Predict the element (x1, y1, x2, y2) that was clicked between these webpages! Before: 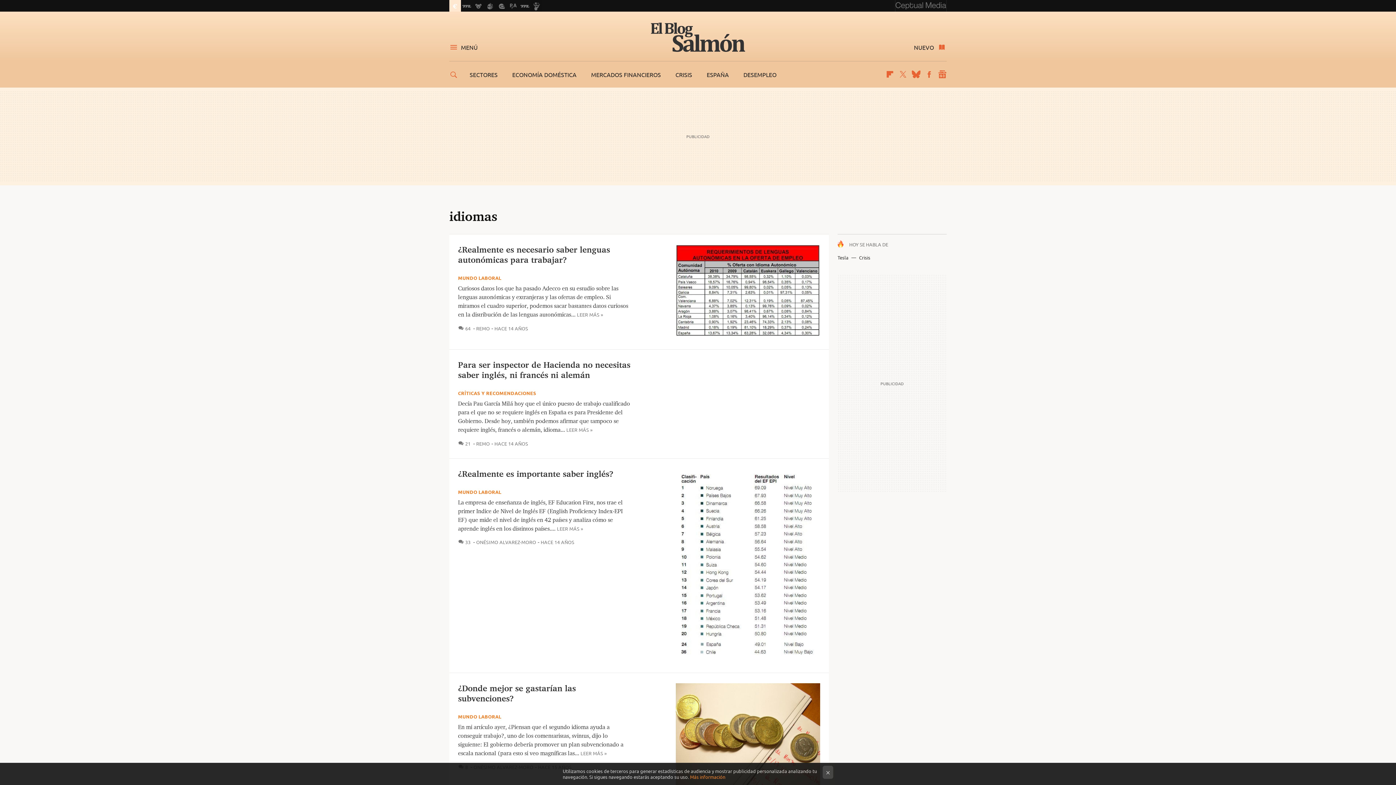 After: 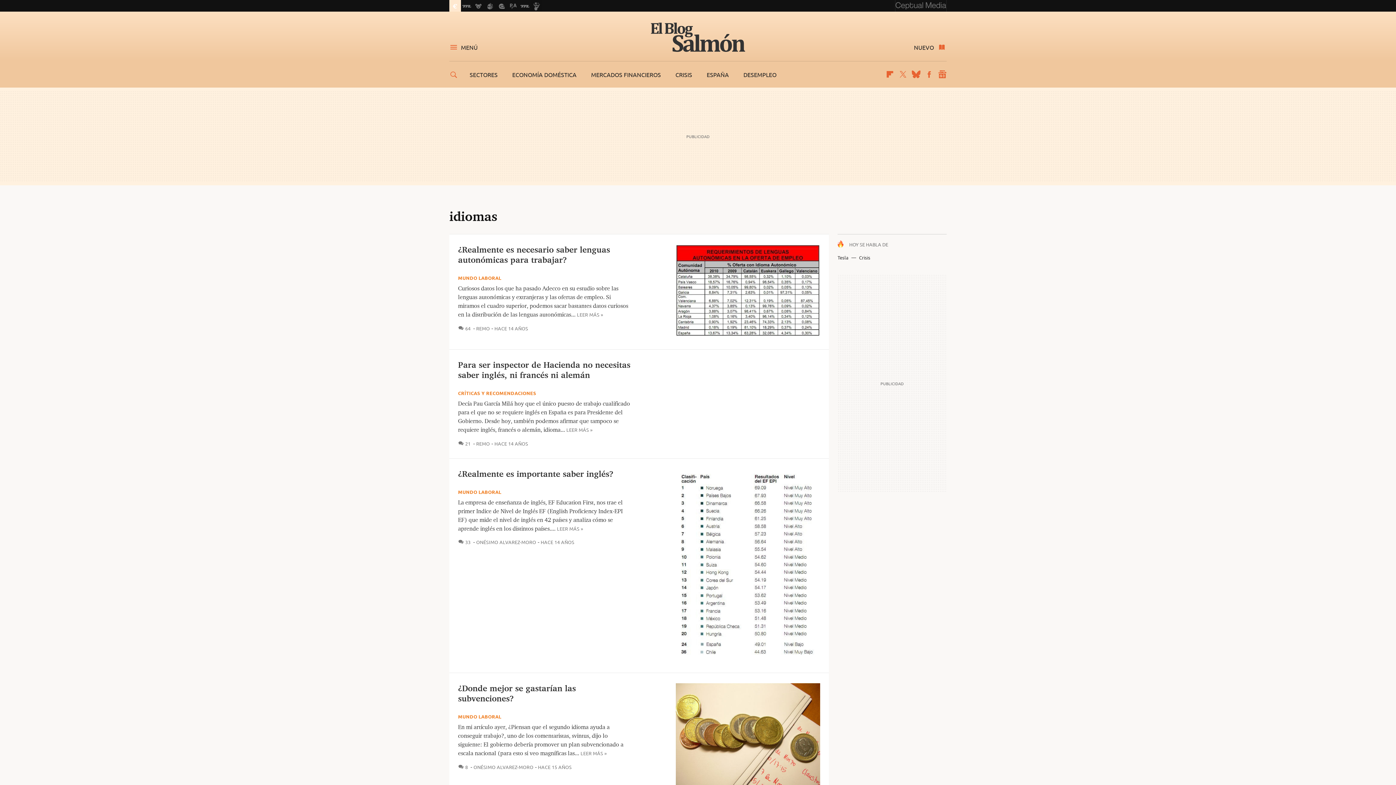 Action: bbox: (822, 766, 833, 779) label: ×